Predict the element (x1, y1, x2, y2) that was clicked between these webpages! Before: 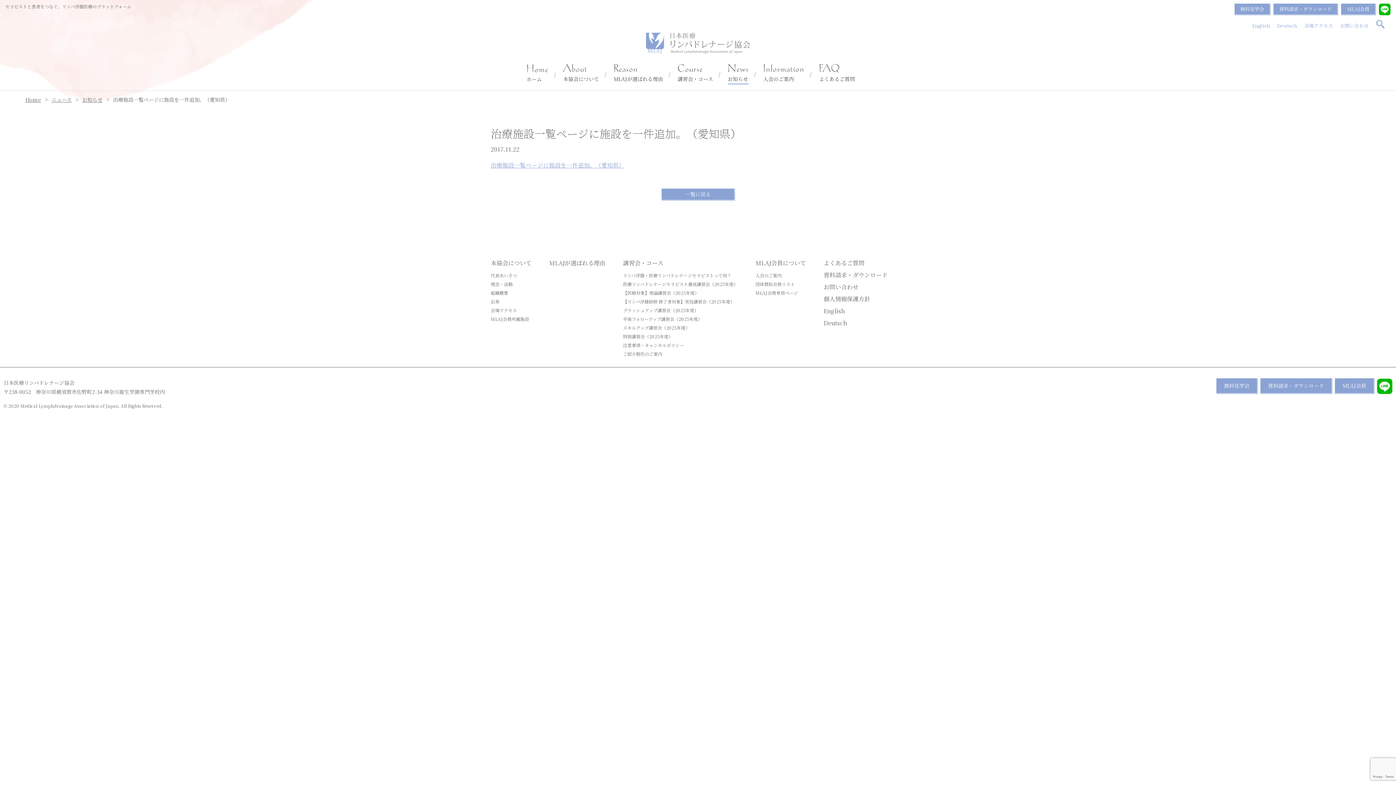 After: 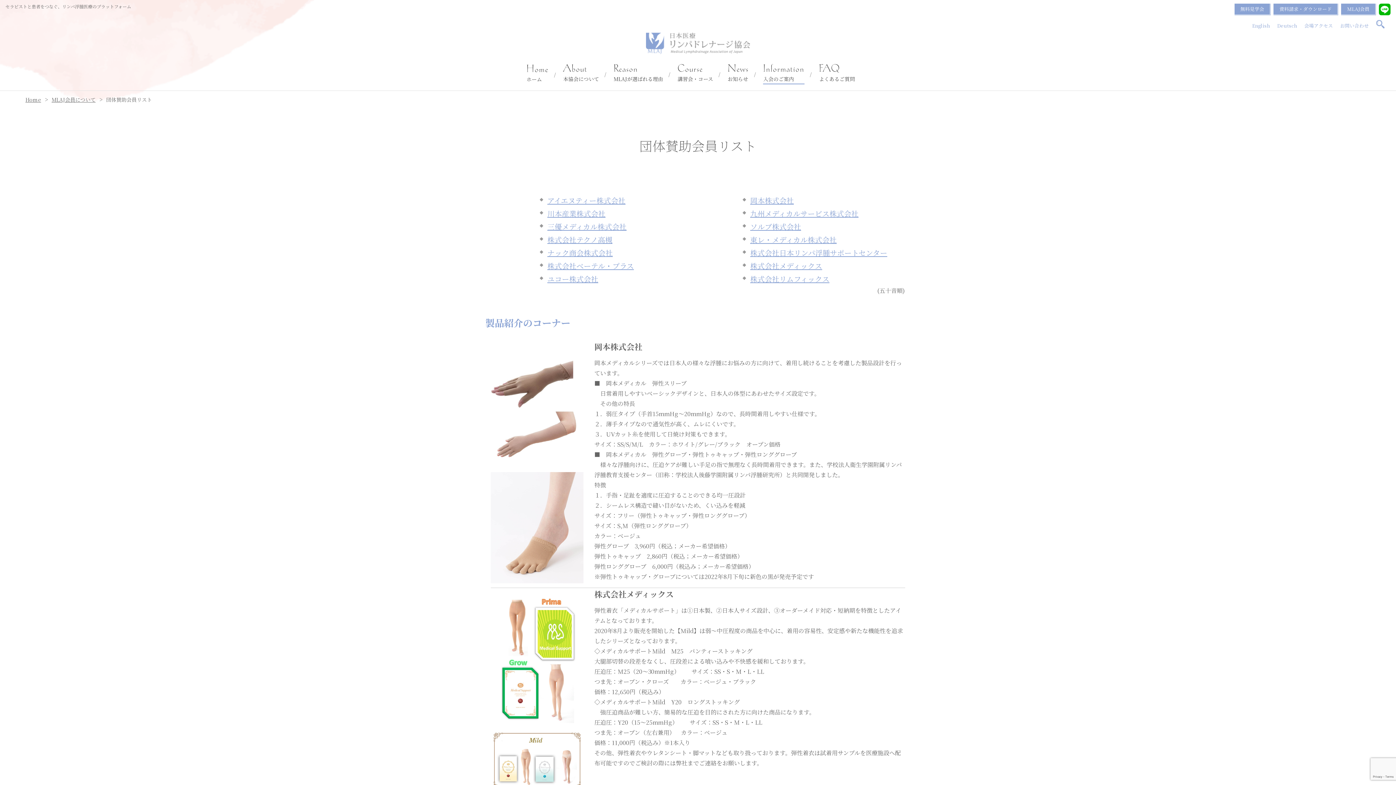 Action: bbox: (755, 281, 794, 287) label: 団体賛助会員リスト